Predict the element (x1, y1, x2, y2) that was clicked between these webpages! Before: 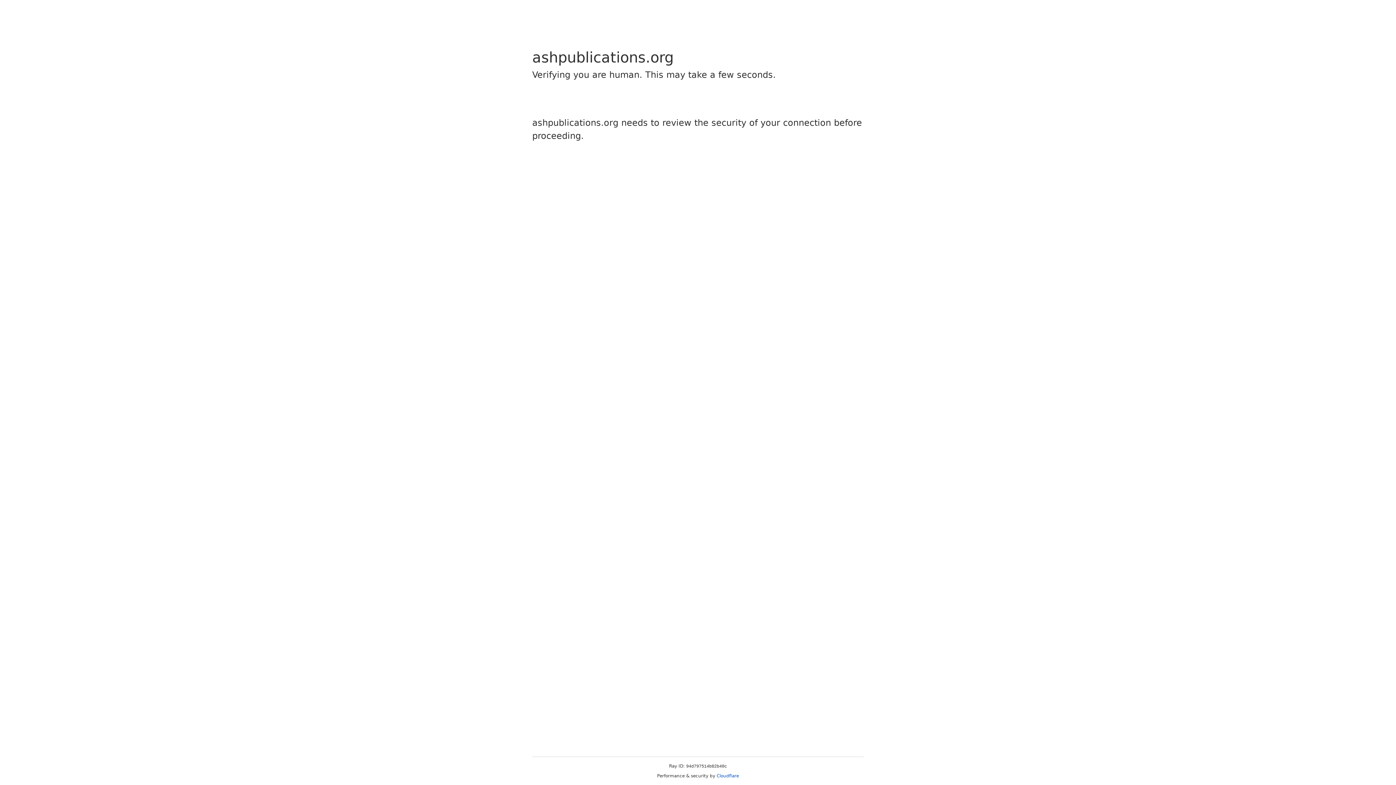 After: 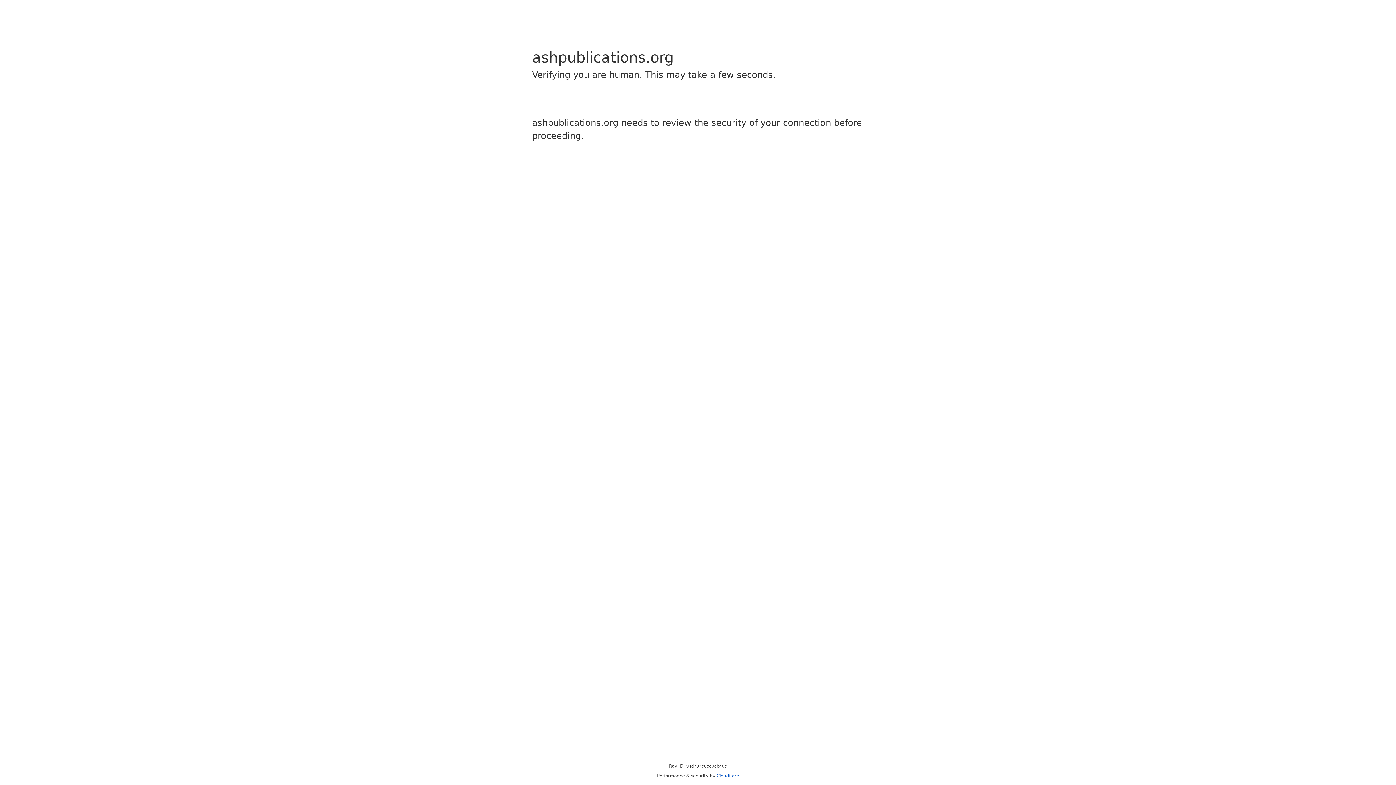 Action: label: Cloudflare bbox: (716, 773, 739, 778)